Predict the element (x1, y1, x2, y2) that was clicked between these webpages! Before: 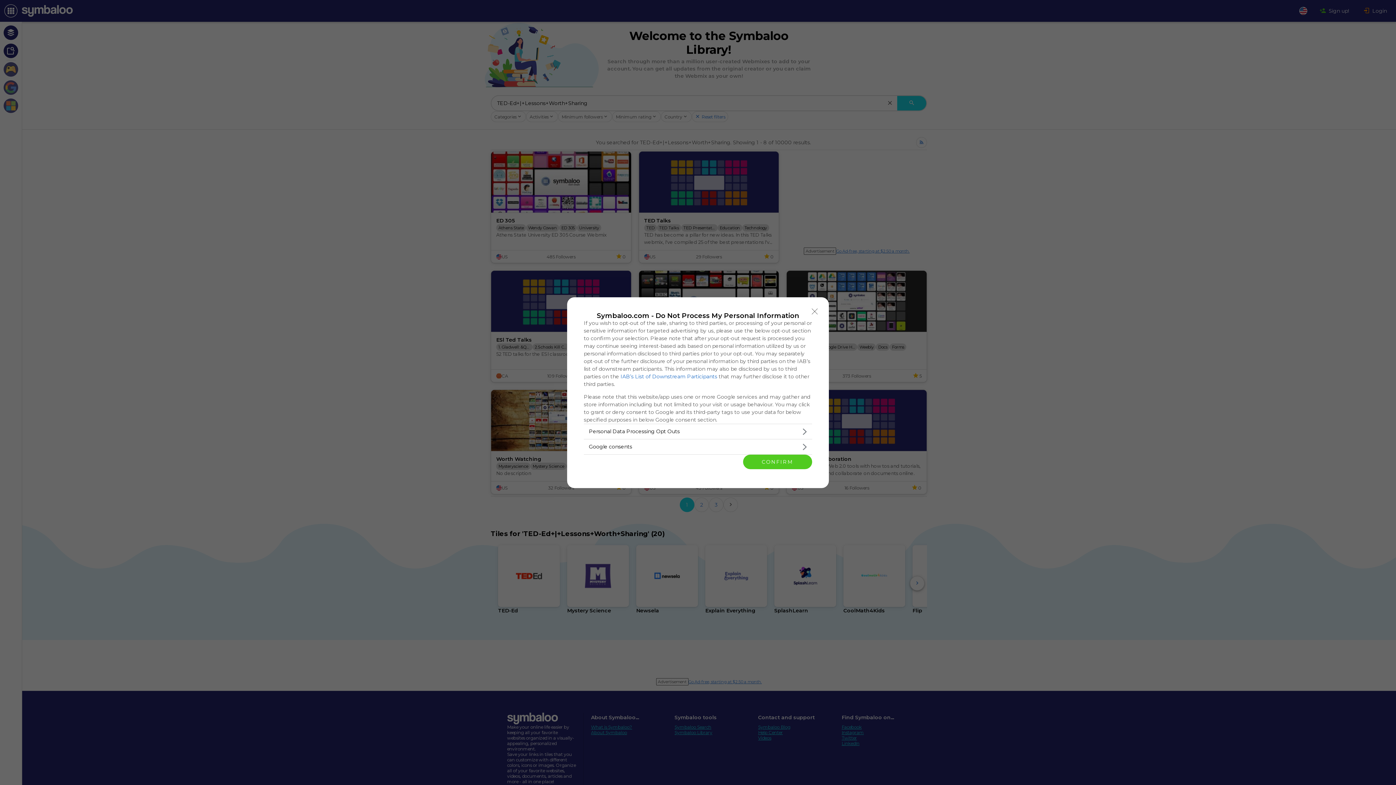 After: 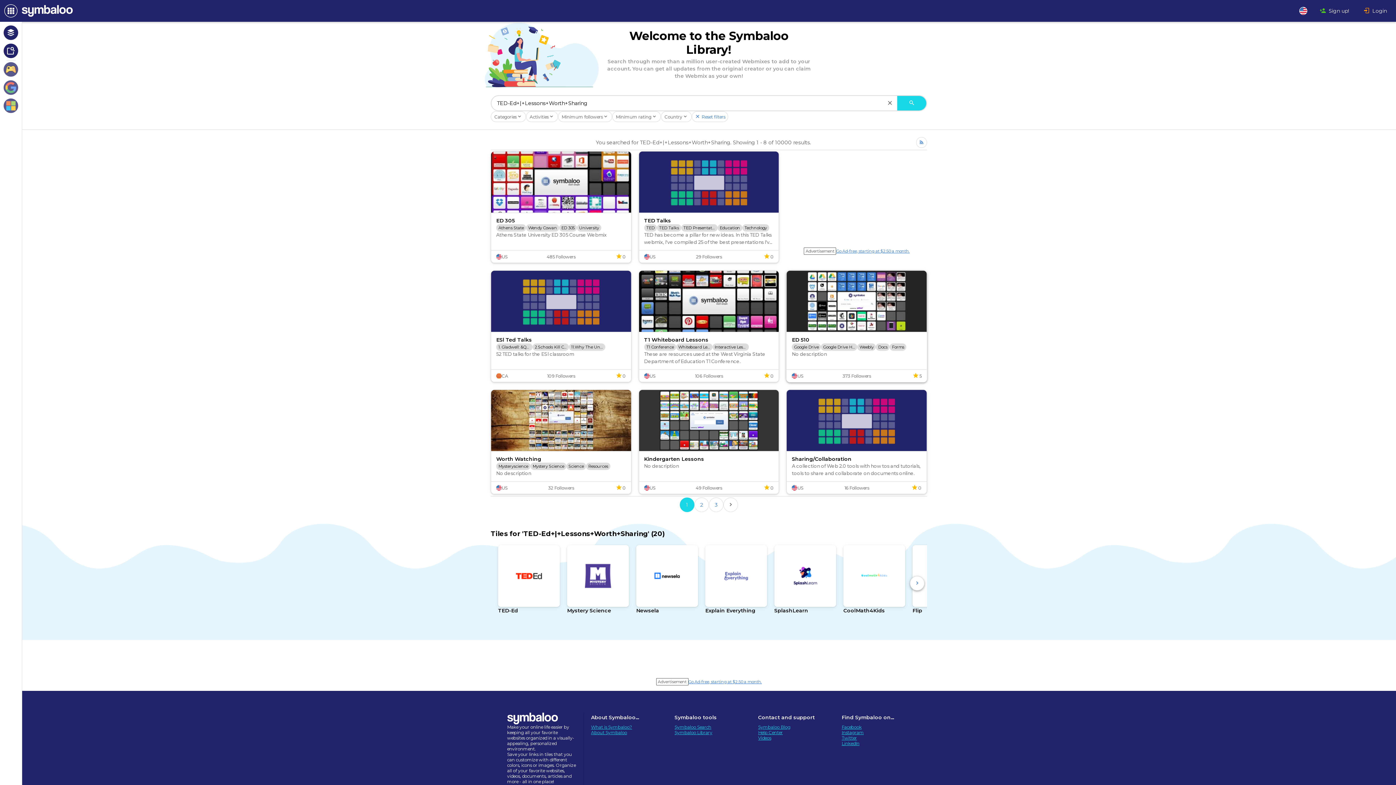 Action: label: Close bbox: (808, 304, 821, 318)